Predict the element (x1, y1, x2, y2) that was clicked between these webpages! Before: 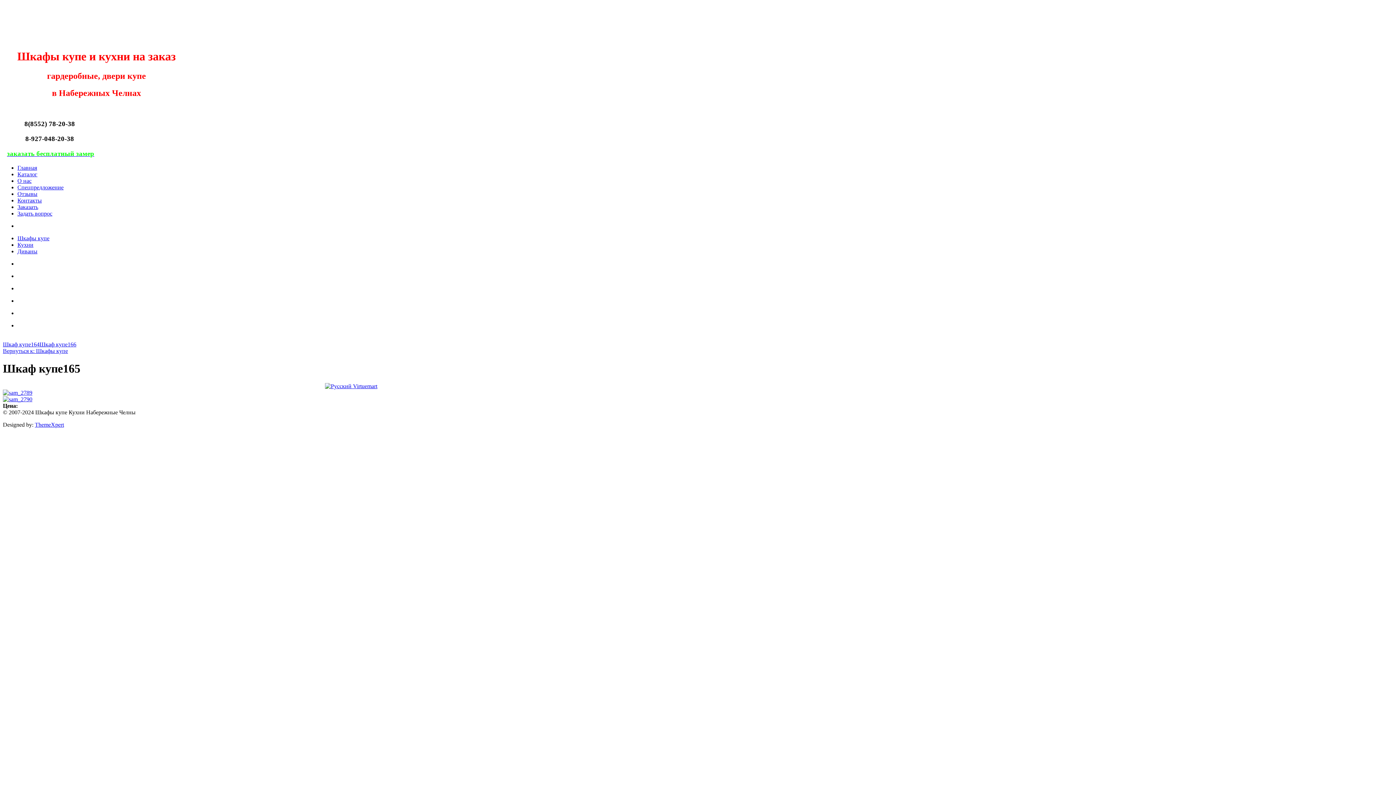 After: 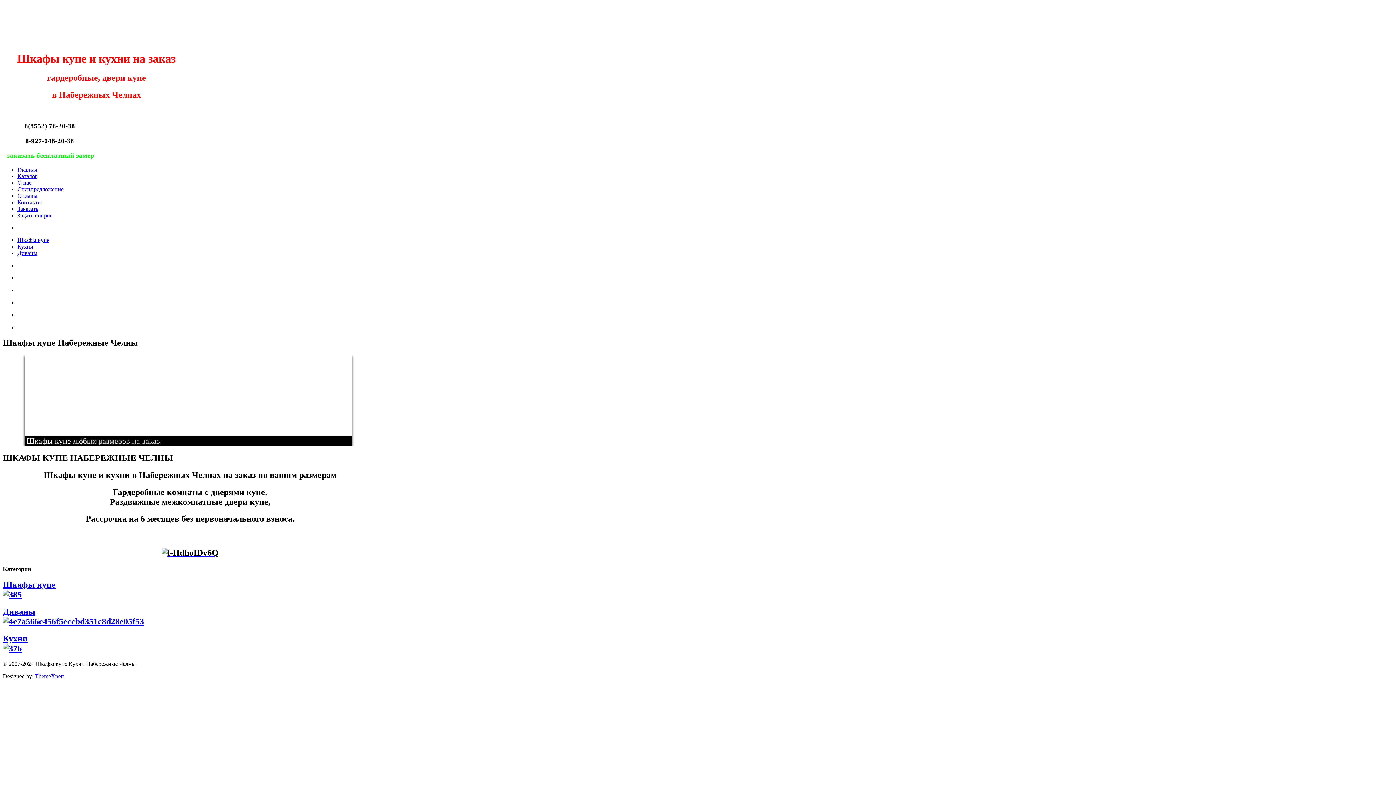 Action: bbox: (17, 164, 37, 170) label: Главная